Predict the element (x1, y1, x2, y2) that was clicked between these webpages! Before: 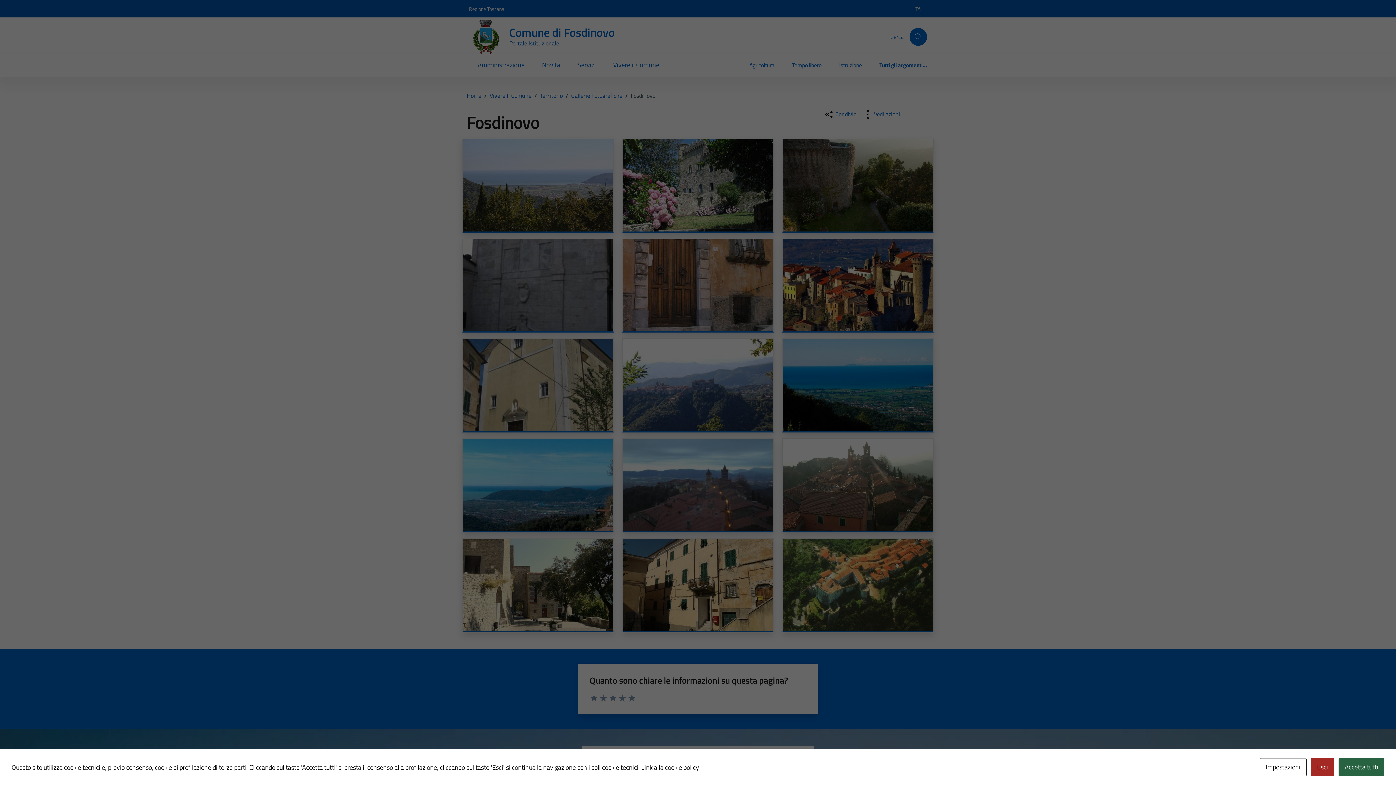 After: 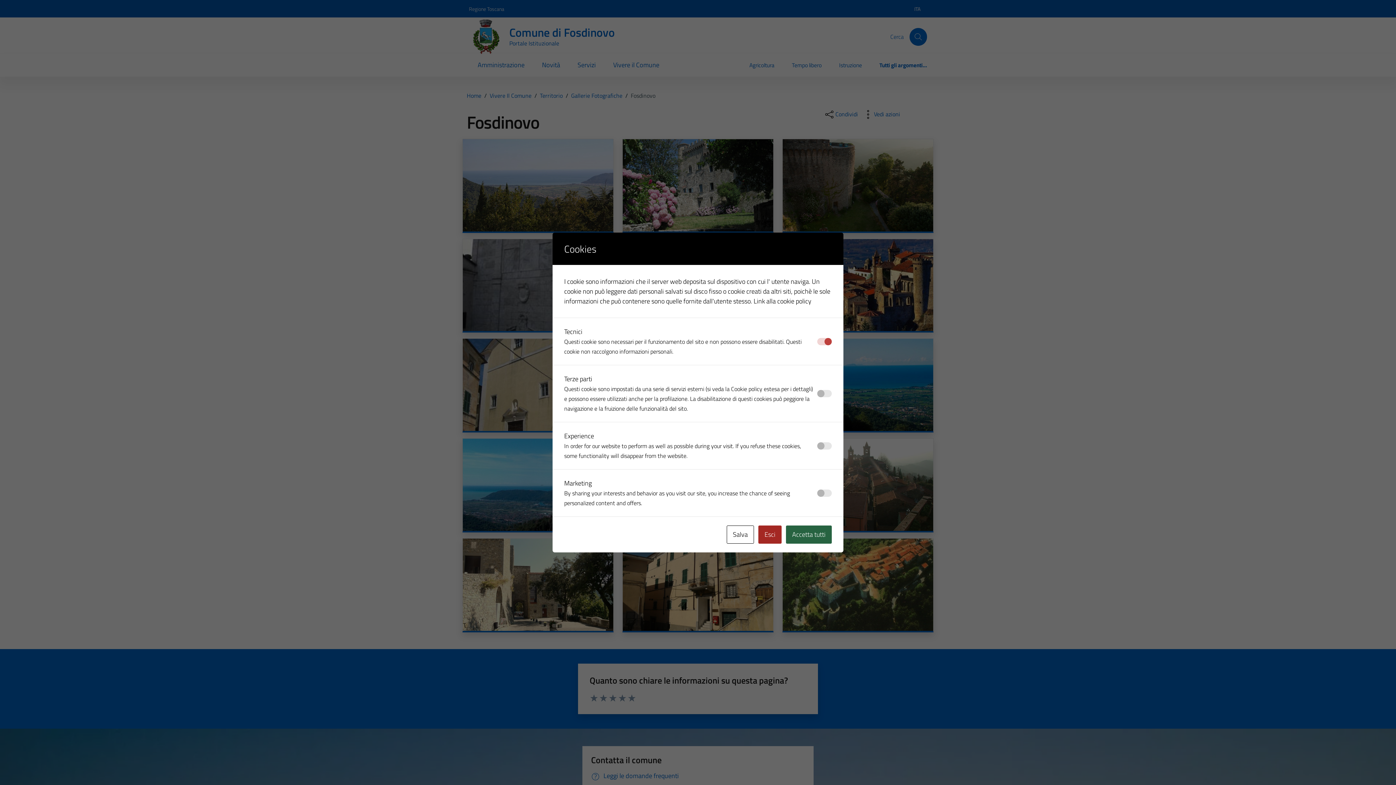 Action: label: Impostazioni bbox: (1260, 758, 1306, 776)